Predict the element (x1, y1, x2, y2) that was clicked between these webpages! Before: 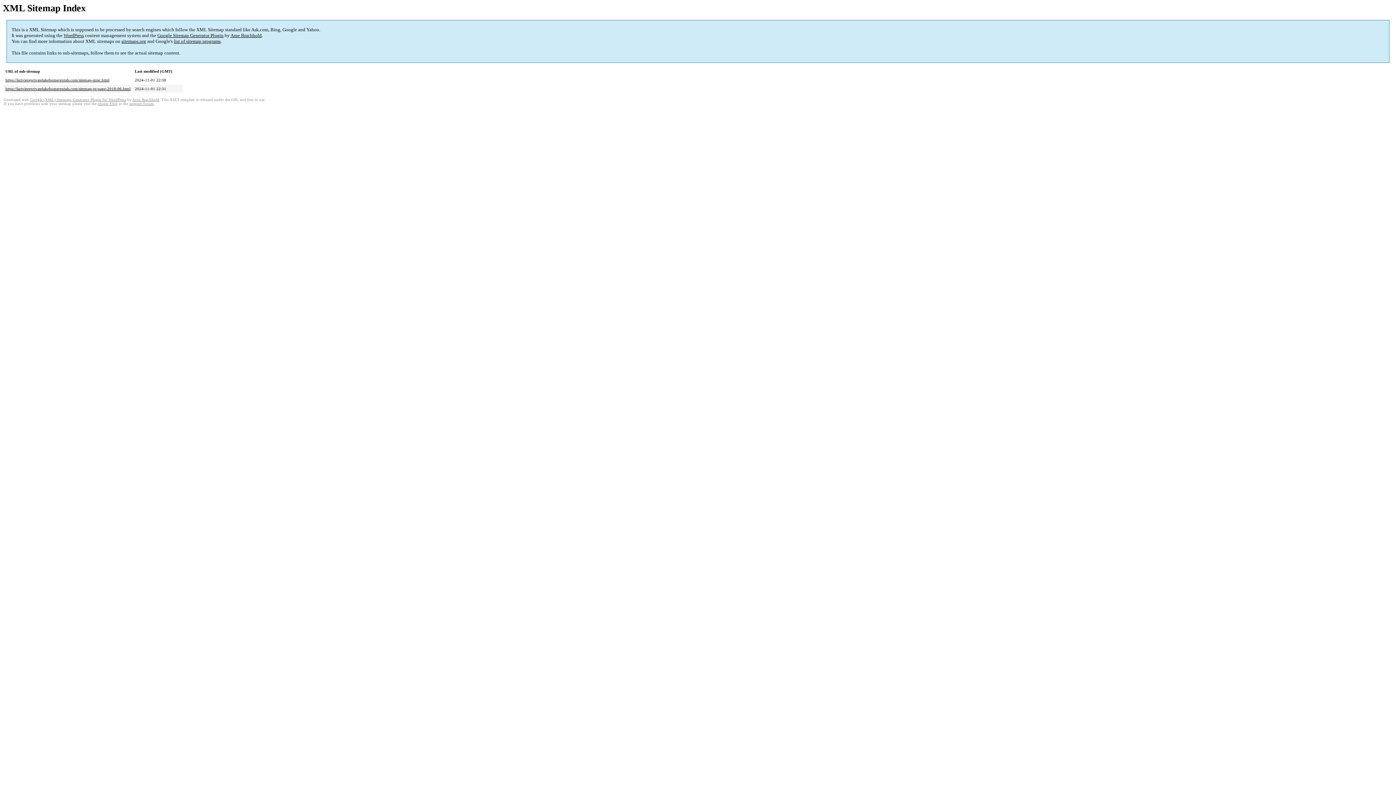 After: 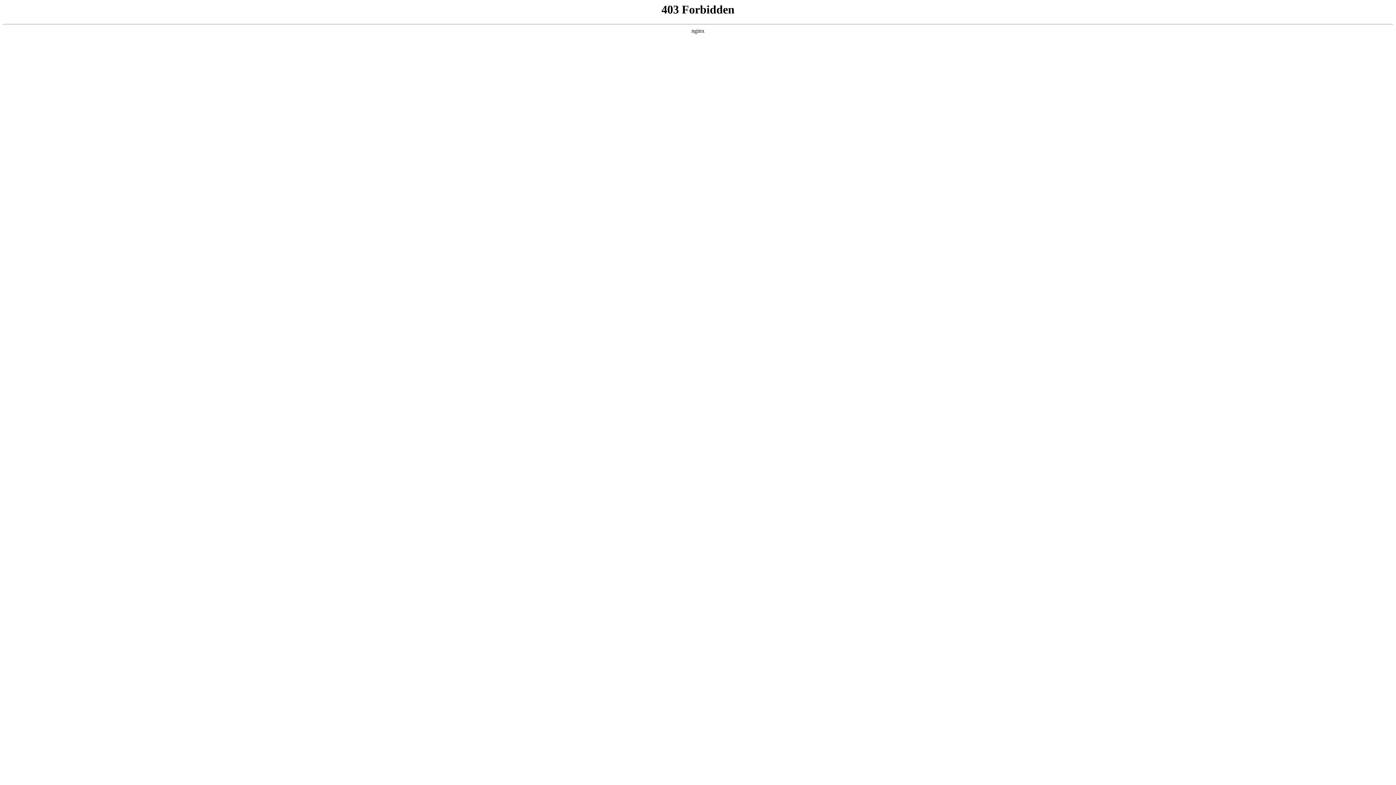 Action: bbox: (129, 101, 153, 105) label: support forum